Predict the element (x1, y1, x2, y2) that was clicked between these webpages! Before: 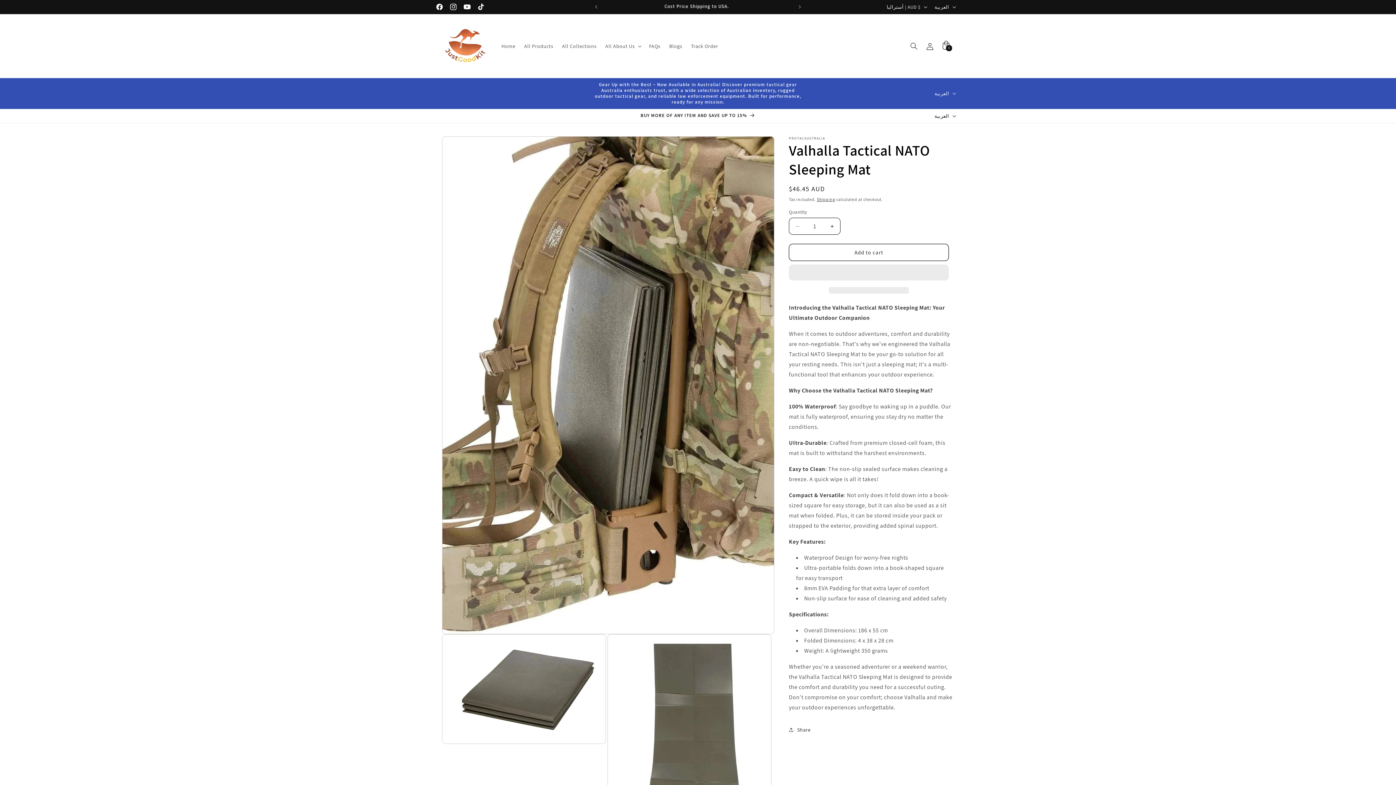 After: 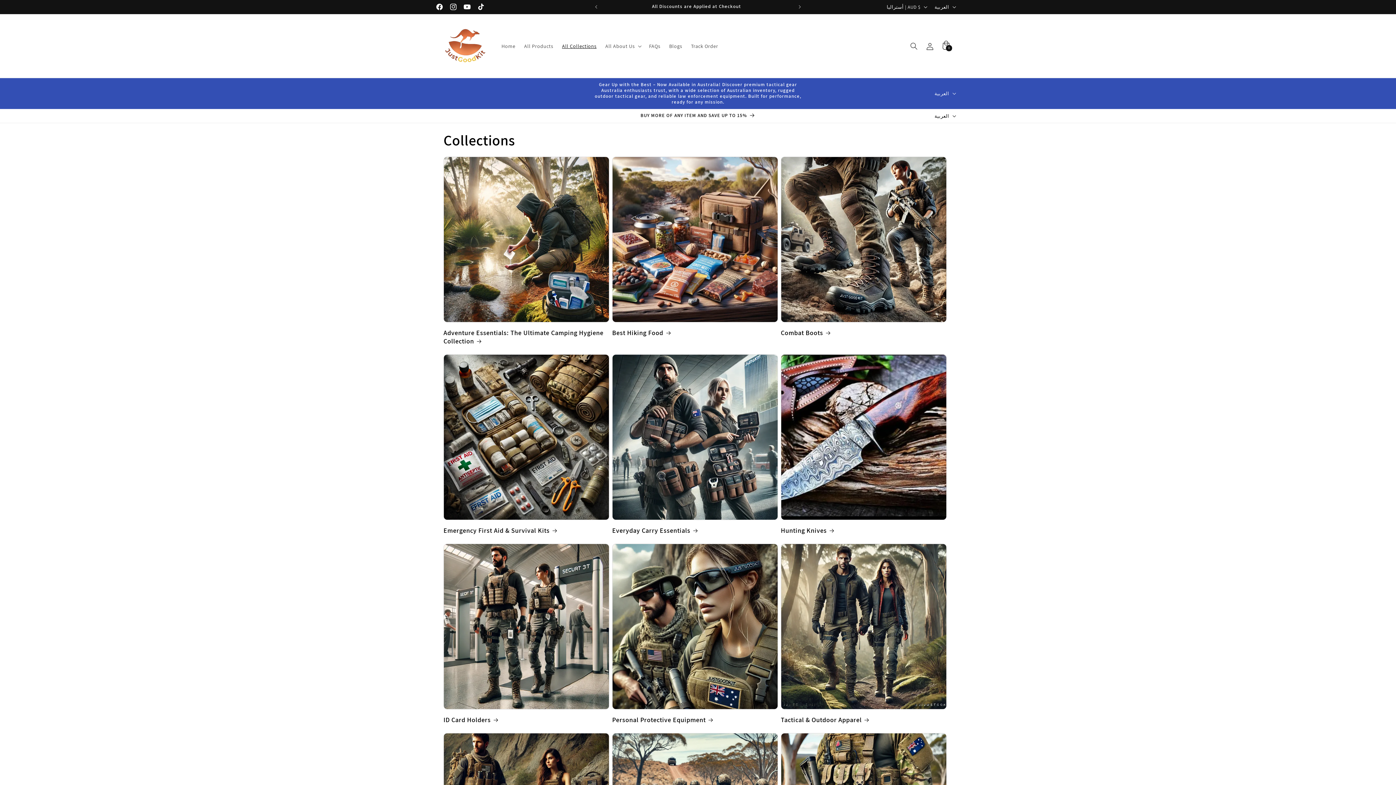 Action: bbox: (557, 38, 601, 53) label: All Collections